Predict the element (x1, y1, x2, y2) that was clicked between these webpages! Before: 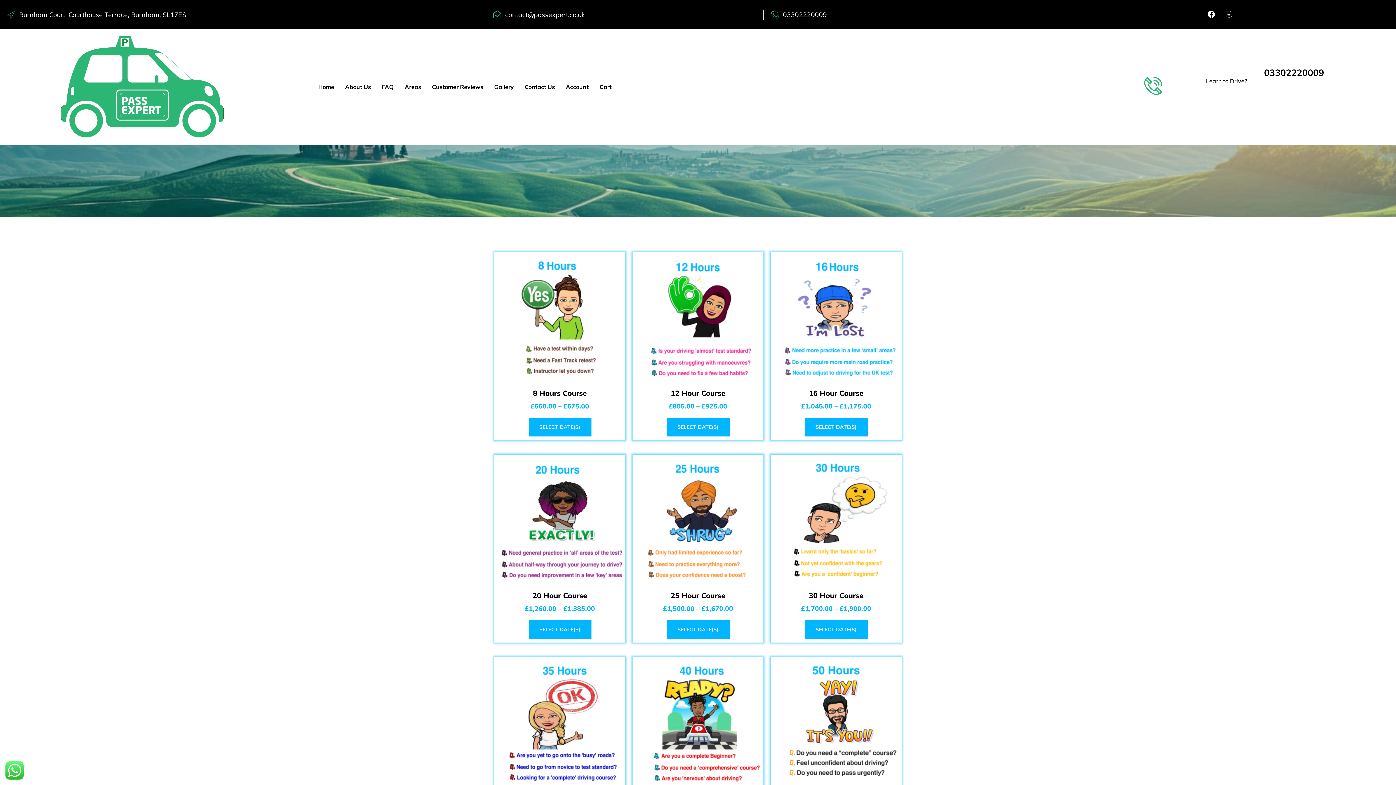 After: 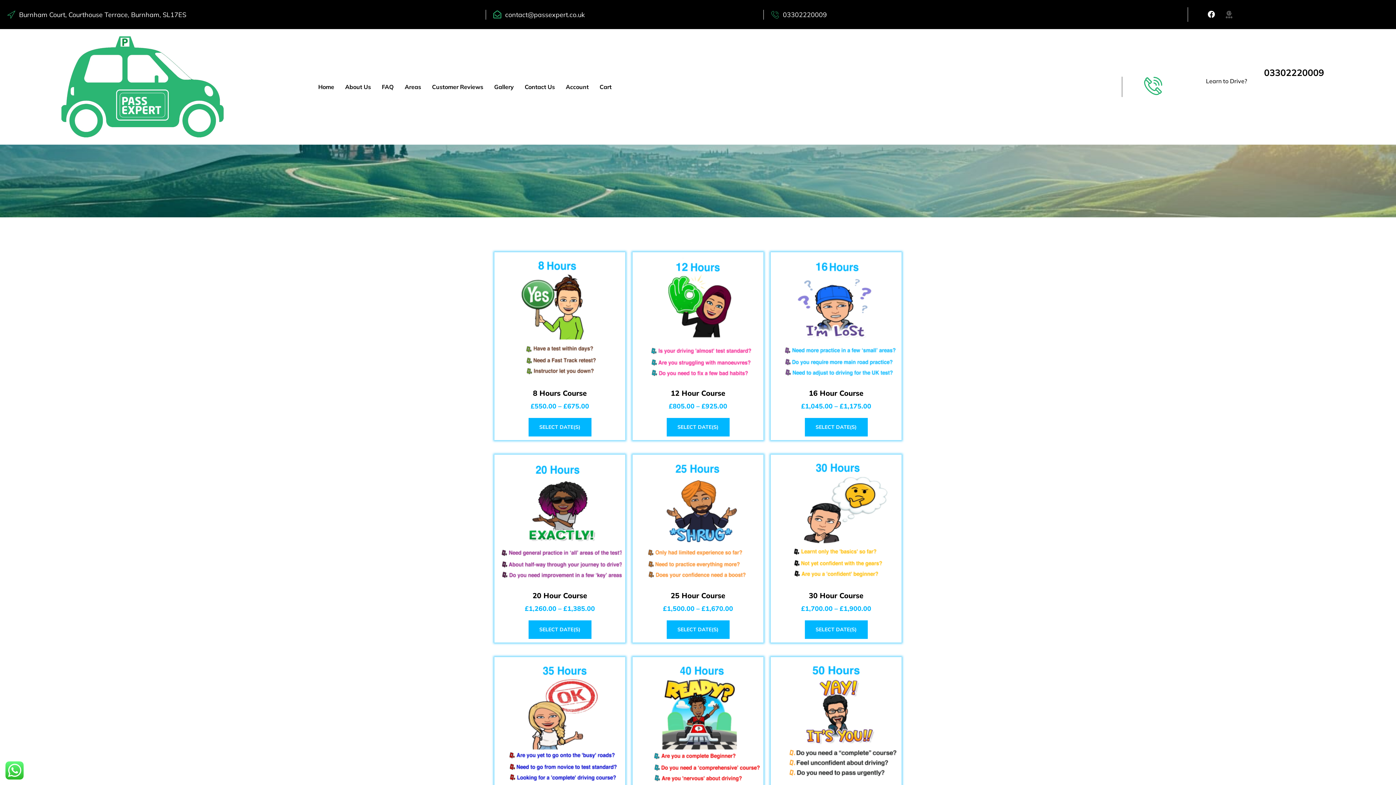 Action: bbox: (1222, 7, 1236, 21) label: Icon-google-review